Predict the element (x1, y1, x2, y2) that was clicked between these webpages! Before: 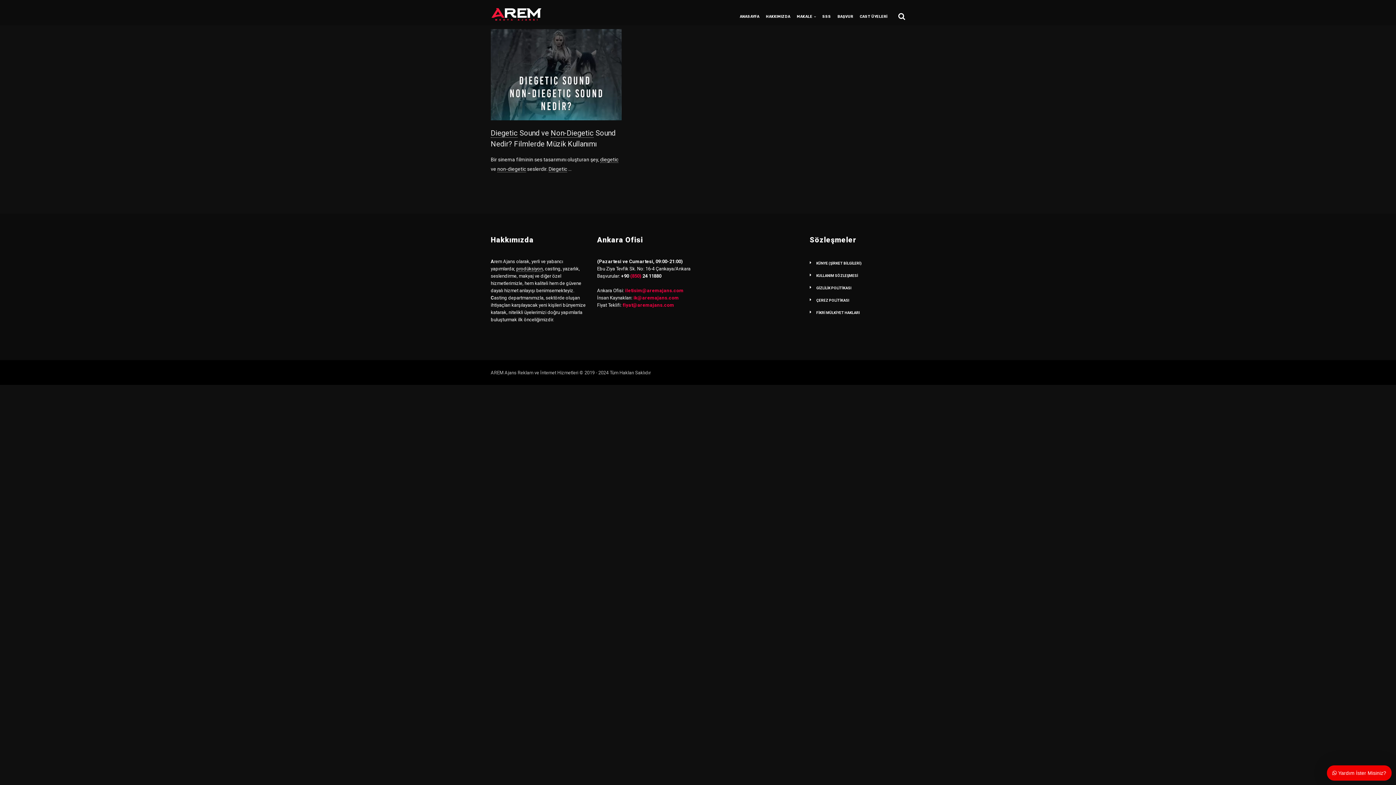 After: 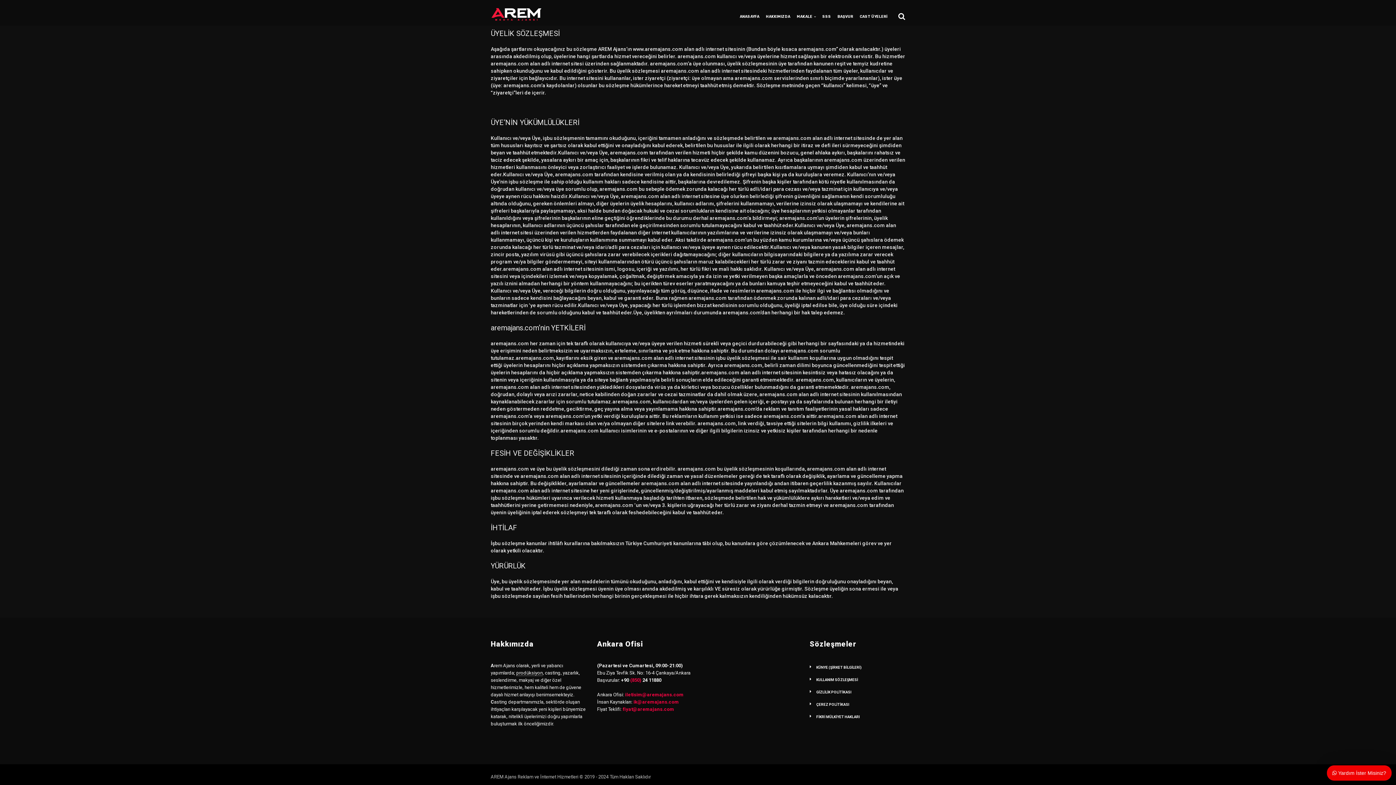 Action: label: KULLANIM SÖZLEŞMESİ bbox: (816, 273, 858, 277)